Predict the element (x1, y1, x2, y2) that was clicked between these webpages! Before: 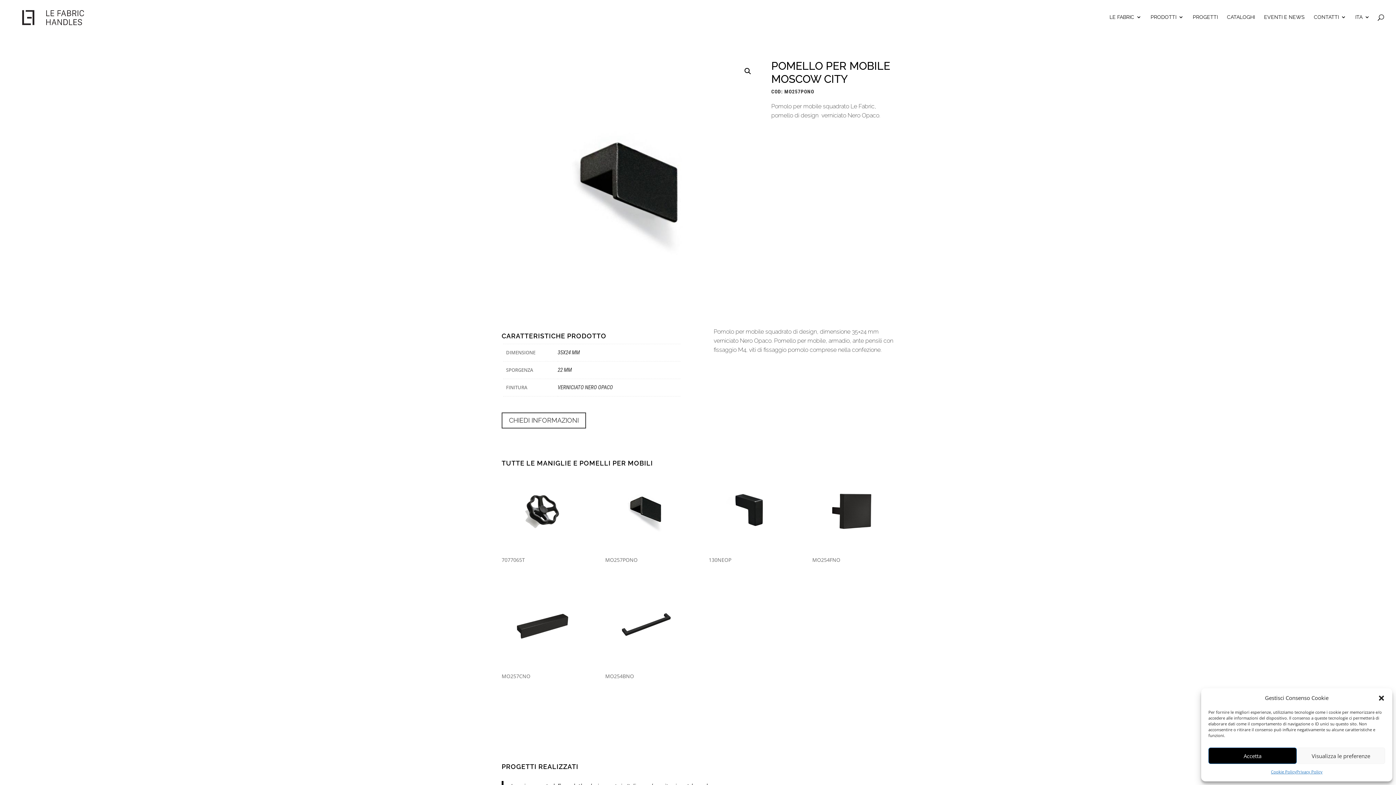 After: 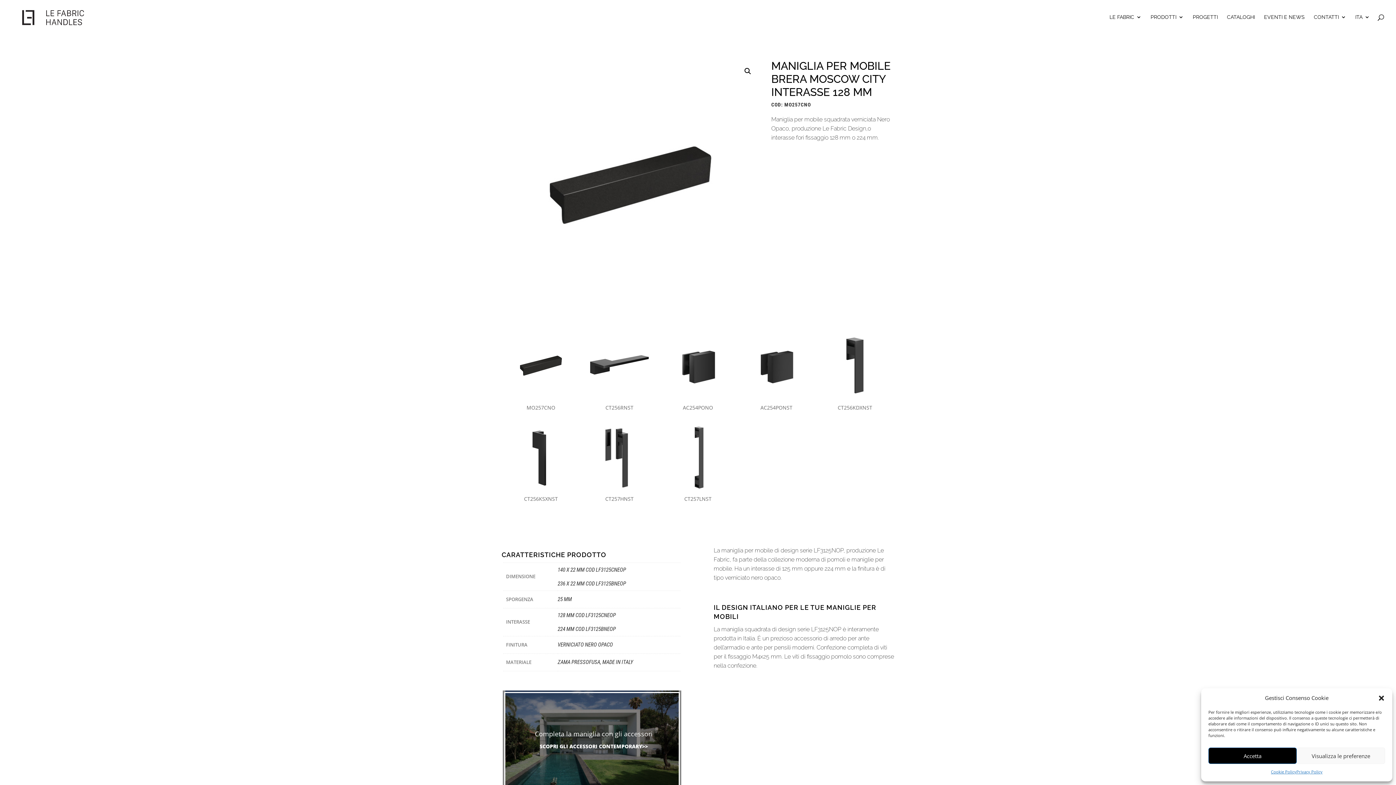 Action: bbox: (501, 586, 583, 668)